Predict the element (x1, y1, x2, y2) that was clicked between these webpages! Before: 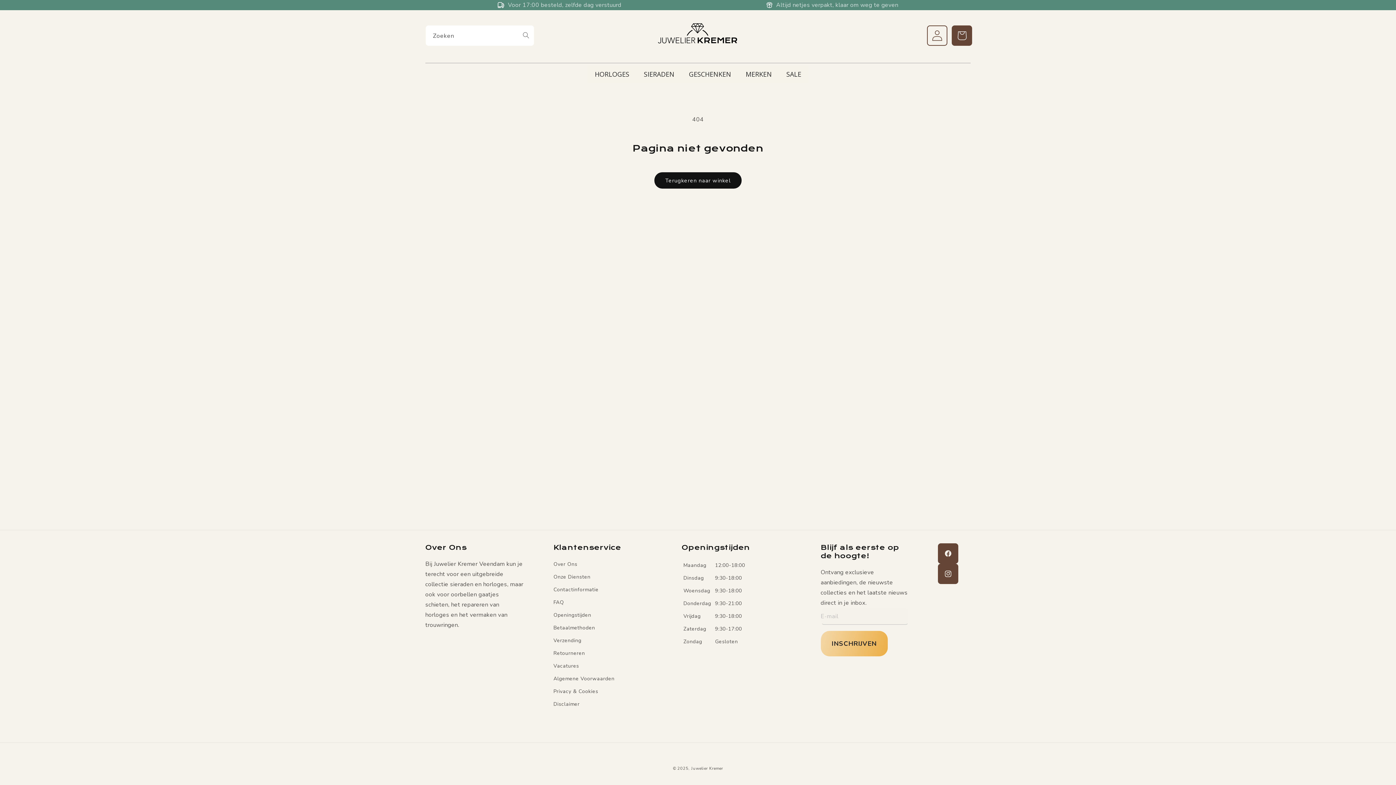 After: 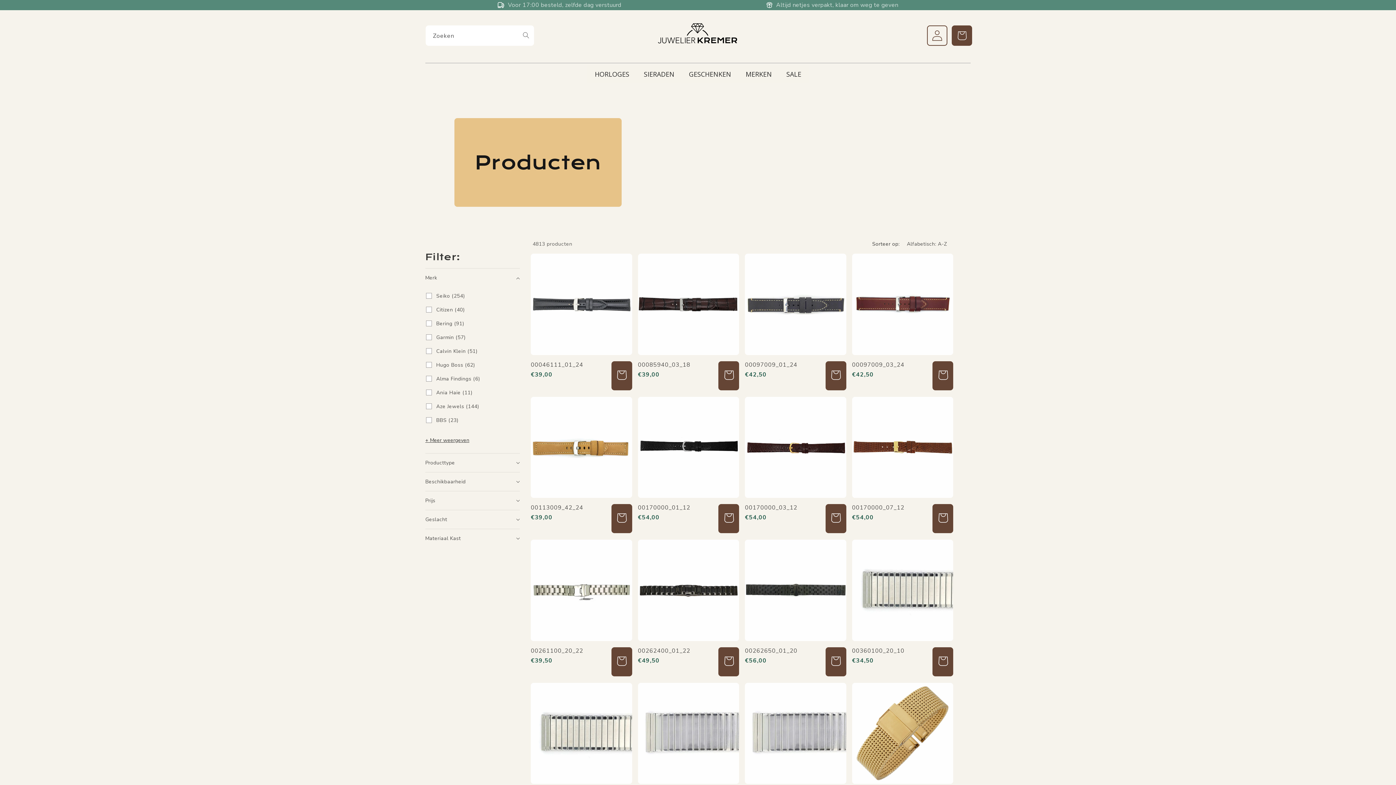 Action: label: Terugkeren naar winkel bbox: (654, 172, 741, 188)